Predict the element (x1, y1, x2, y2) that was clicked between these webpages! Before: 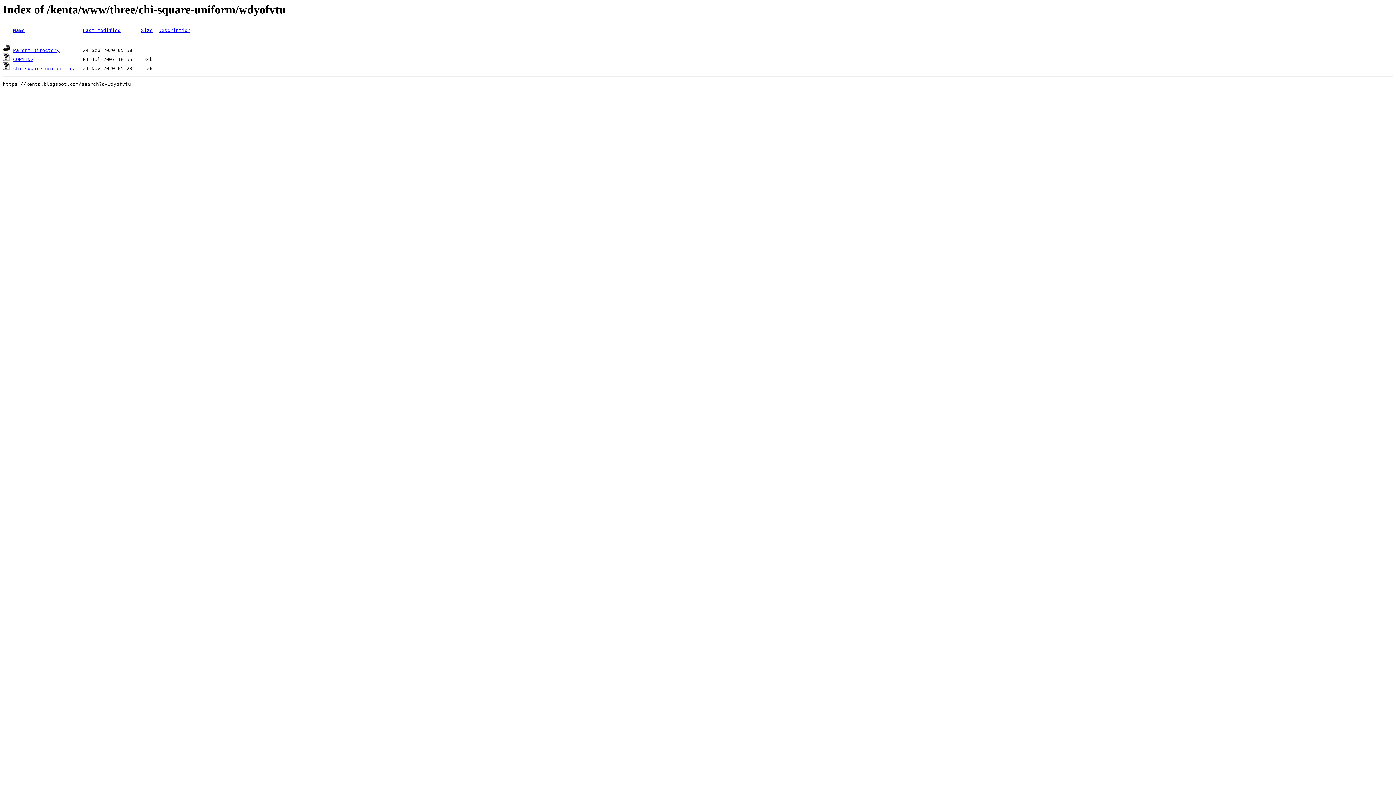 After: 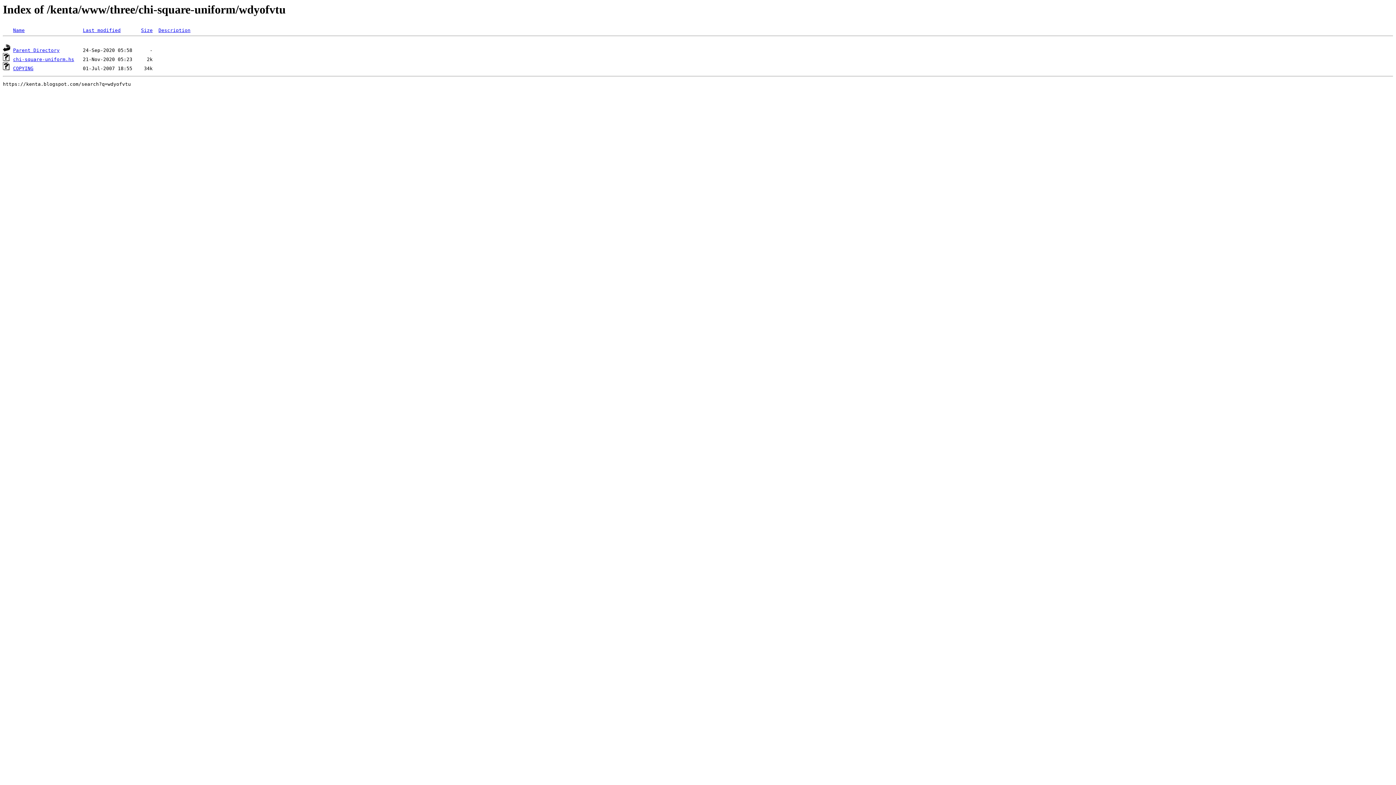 Action: label: Name bbox: (13, 27, 24, 33)